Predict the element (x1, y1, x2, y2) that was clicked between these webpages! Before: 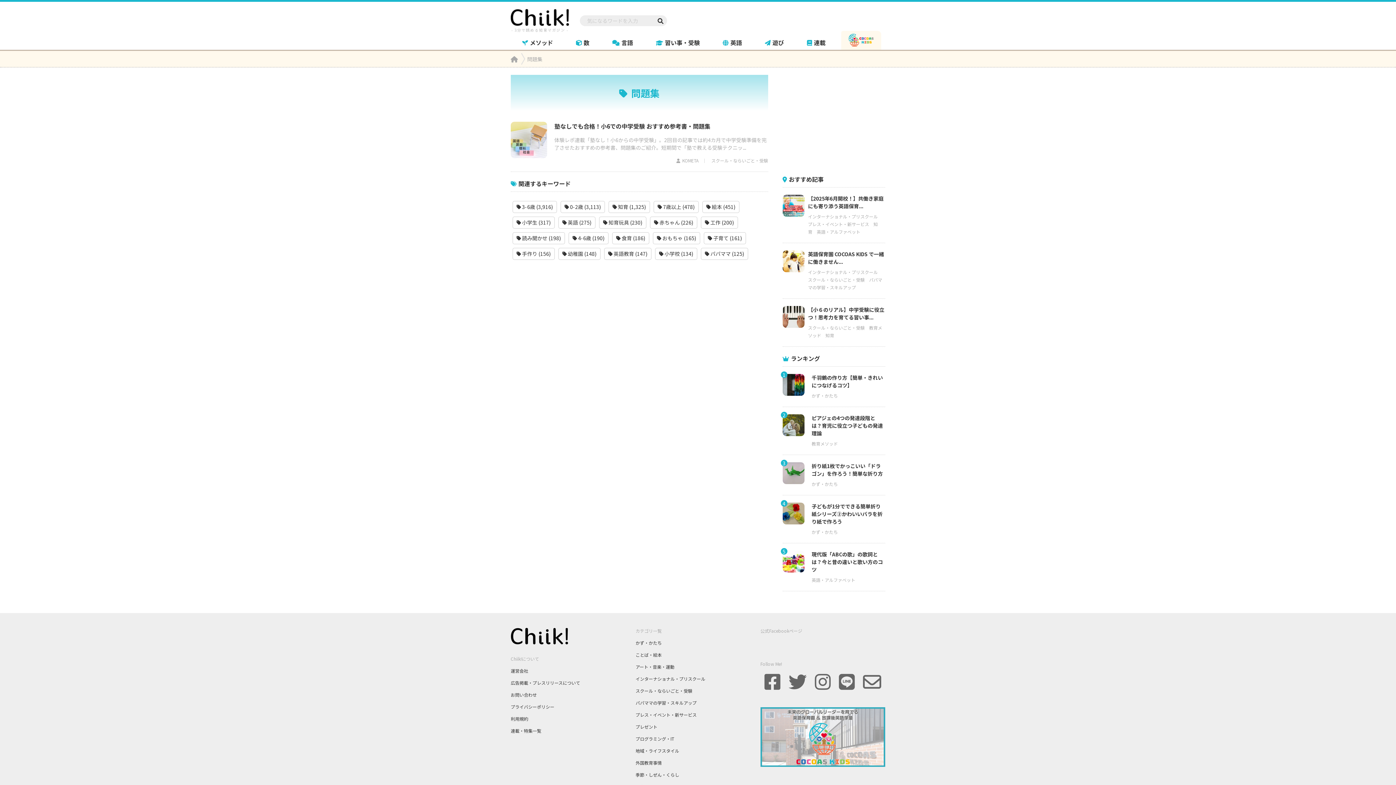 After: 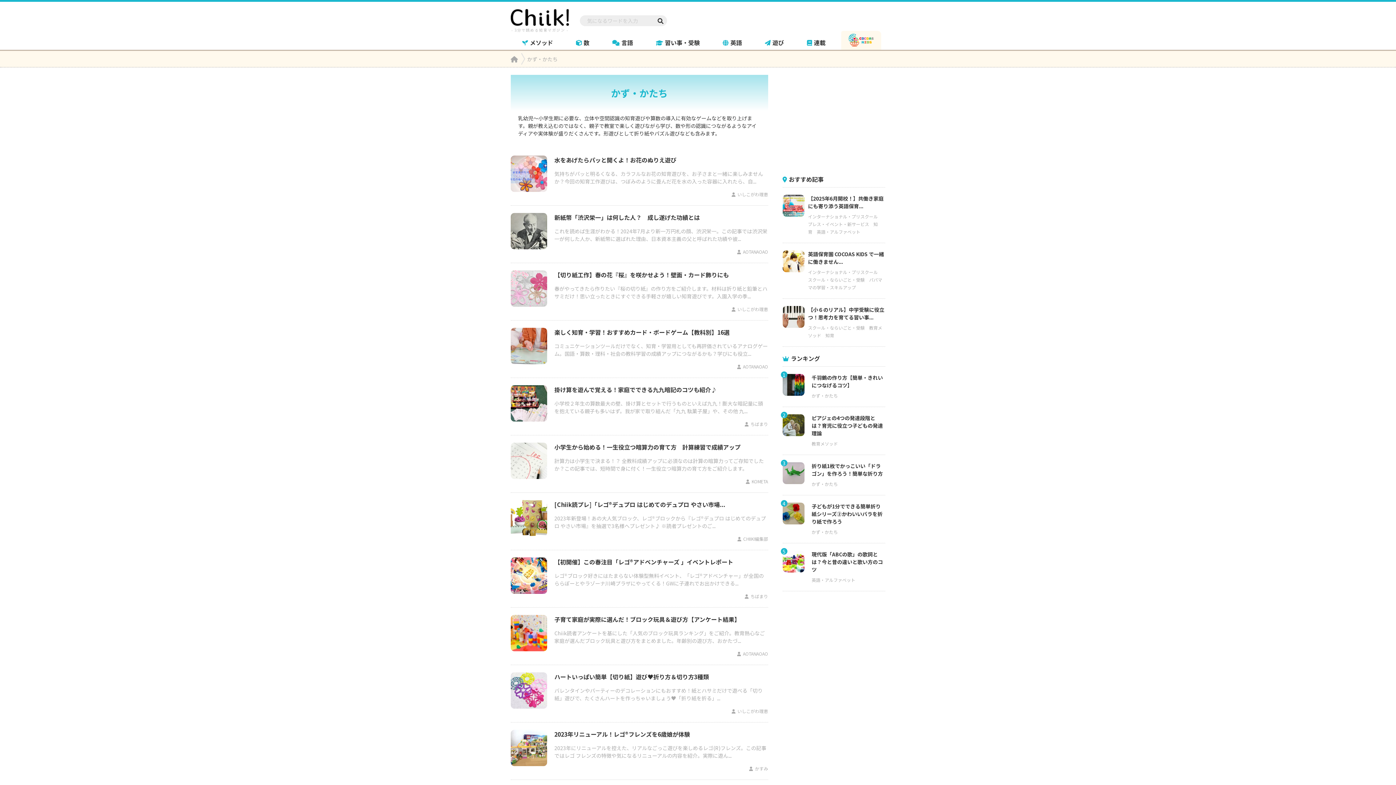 Action: label: かず・かたち bbox: (635, 640, 661, 646)